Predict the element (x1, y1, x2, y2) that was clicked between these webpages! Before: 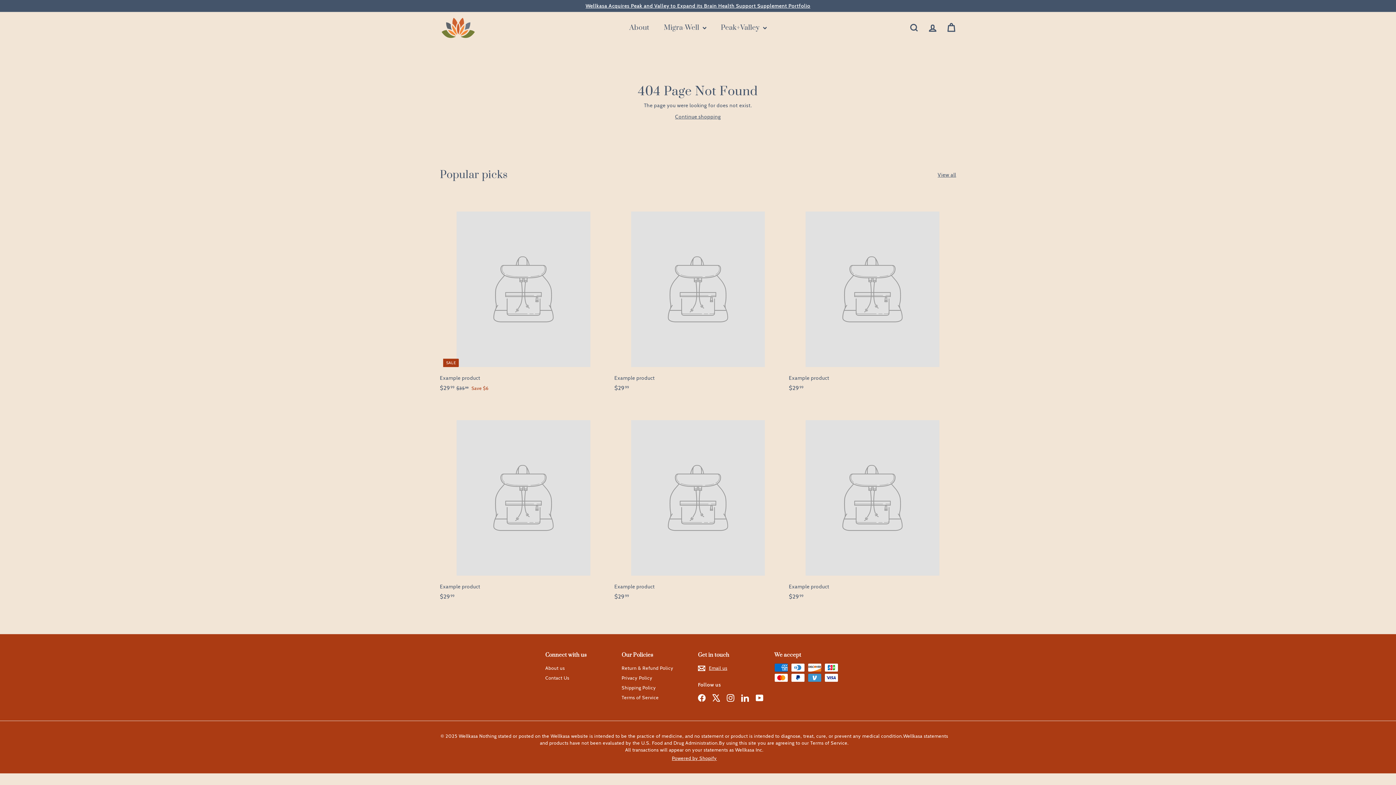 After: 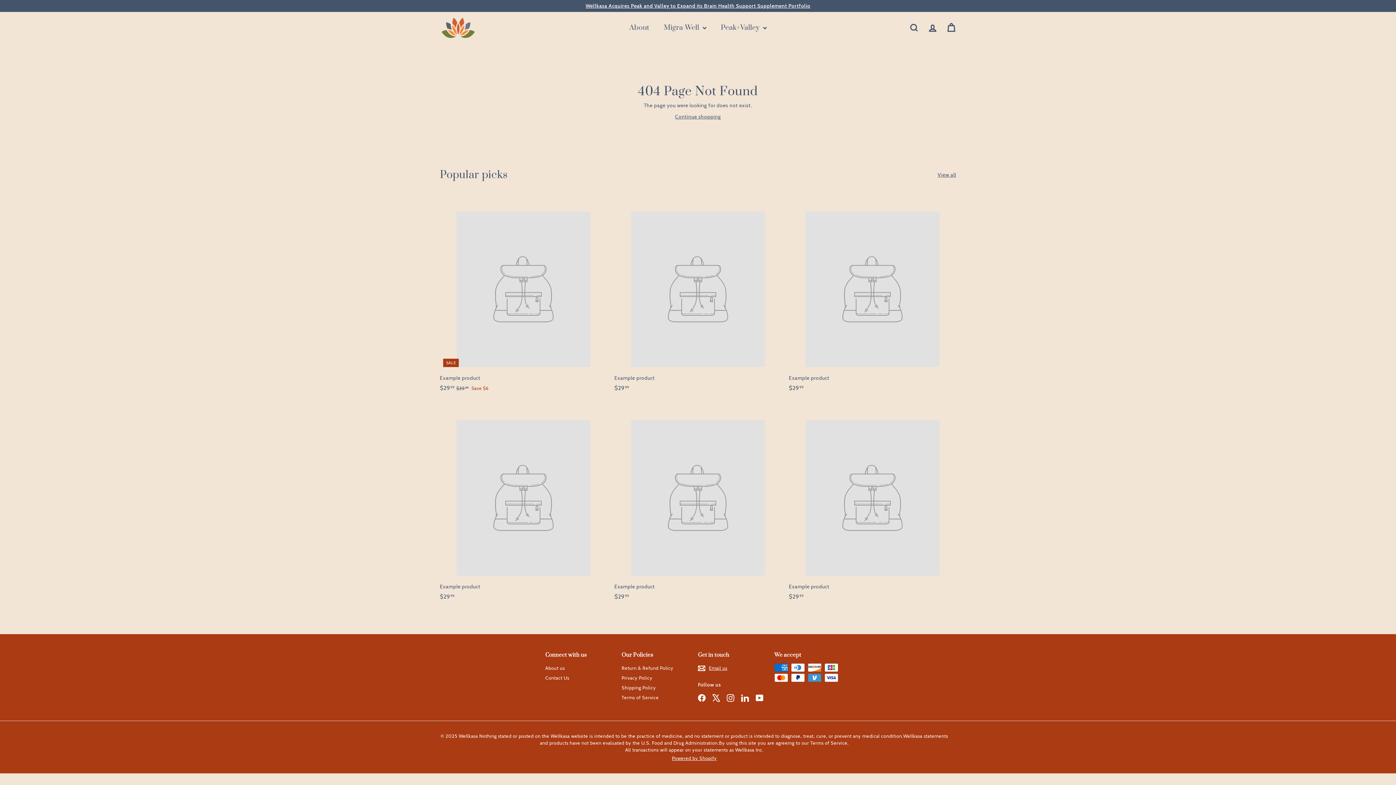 Action: bbox: (614, 403, 781, 608) label: Example product
$2999
$29.99